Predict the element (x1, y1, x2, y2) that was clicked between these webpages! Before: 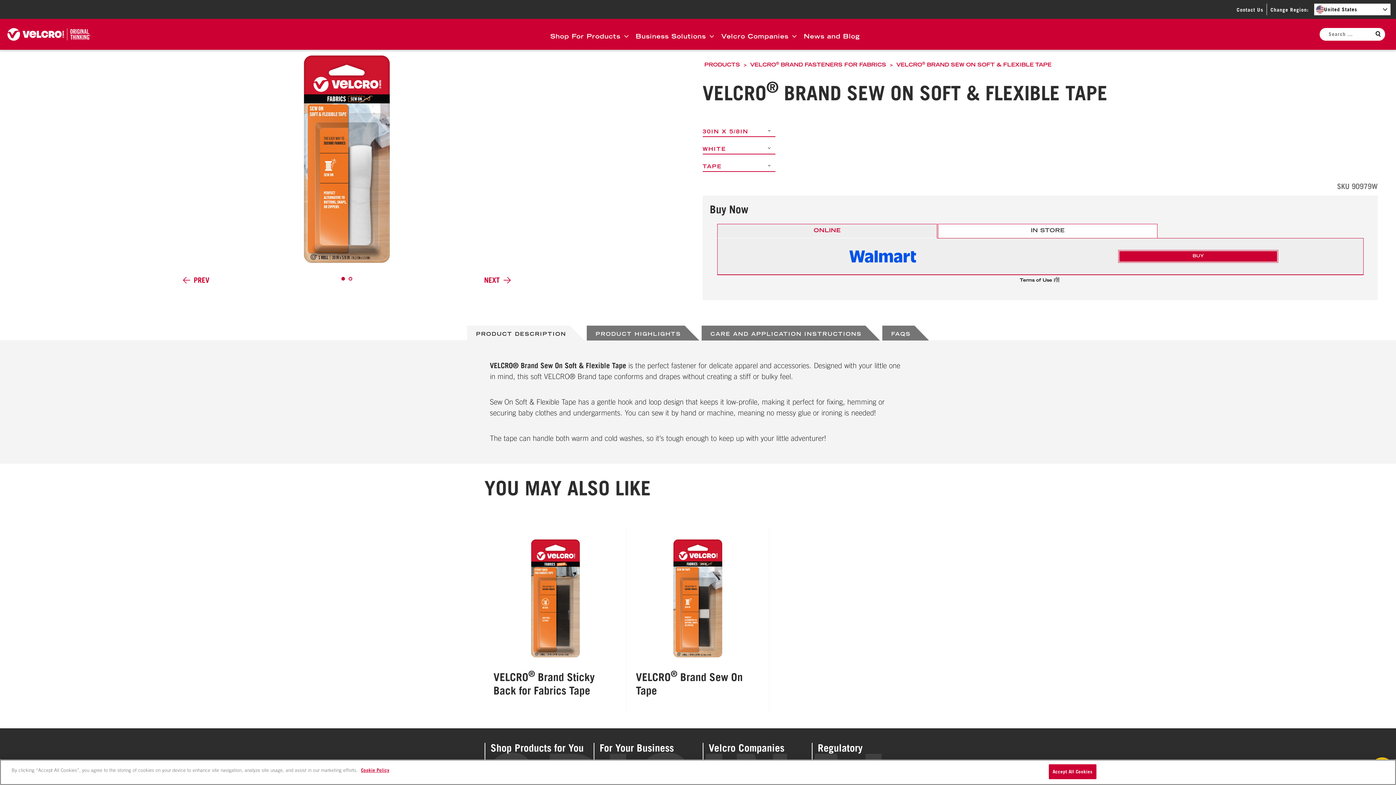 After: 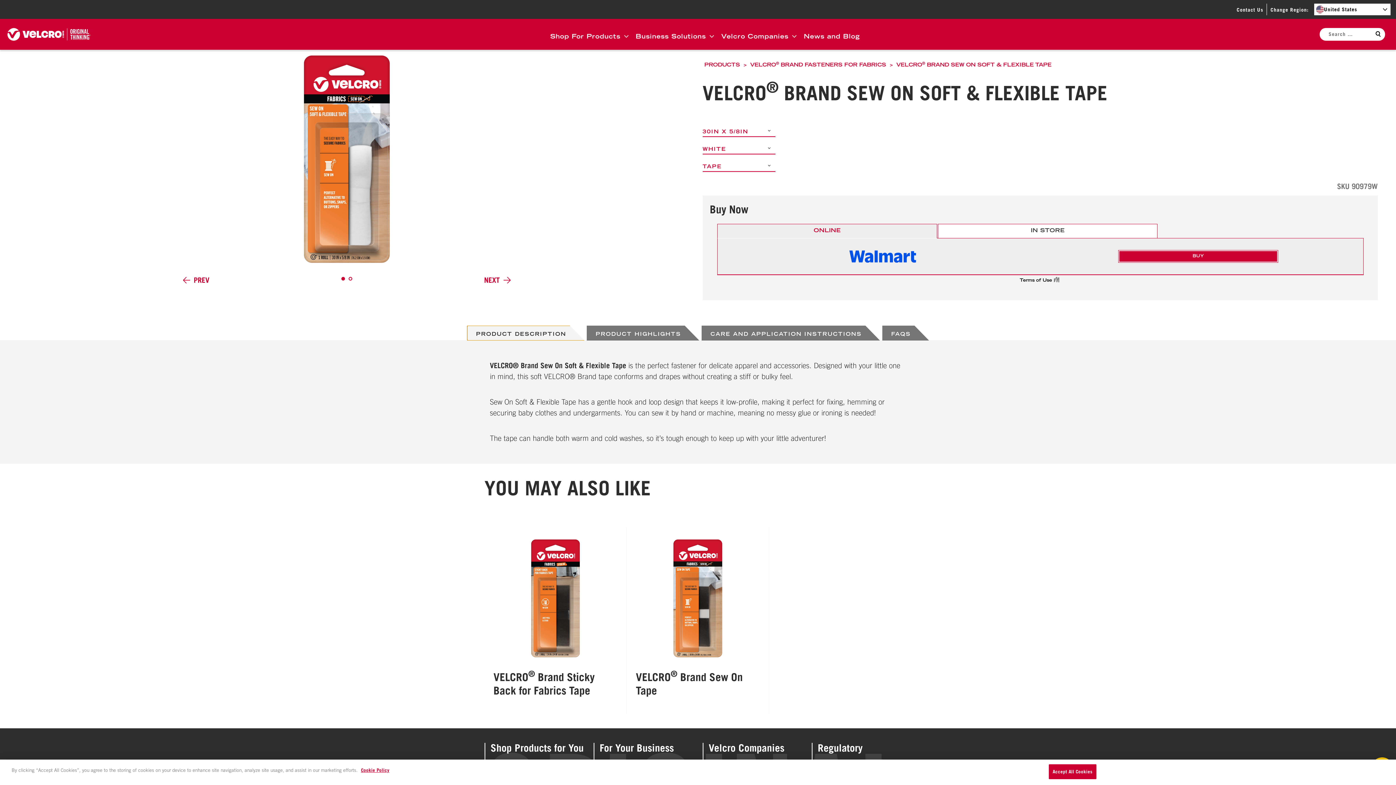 Action: bbox: (467, 325, 584, 340) label: PRODUCT DESCRIPTION